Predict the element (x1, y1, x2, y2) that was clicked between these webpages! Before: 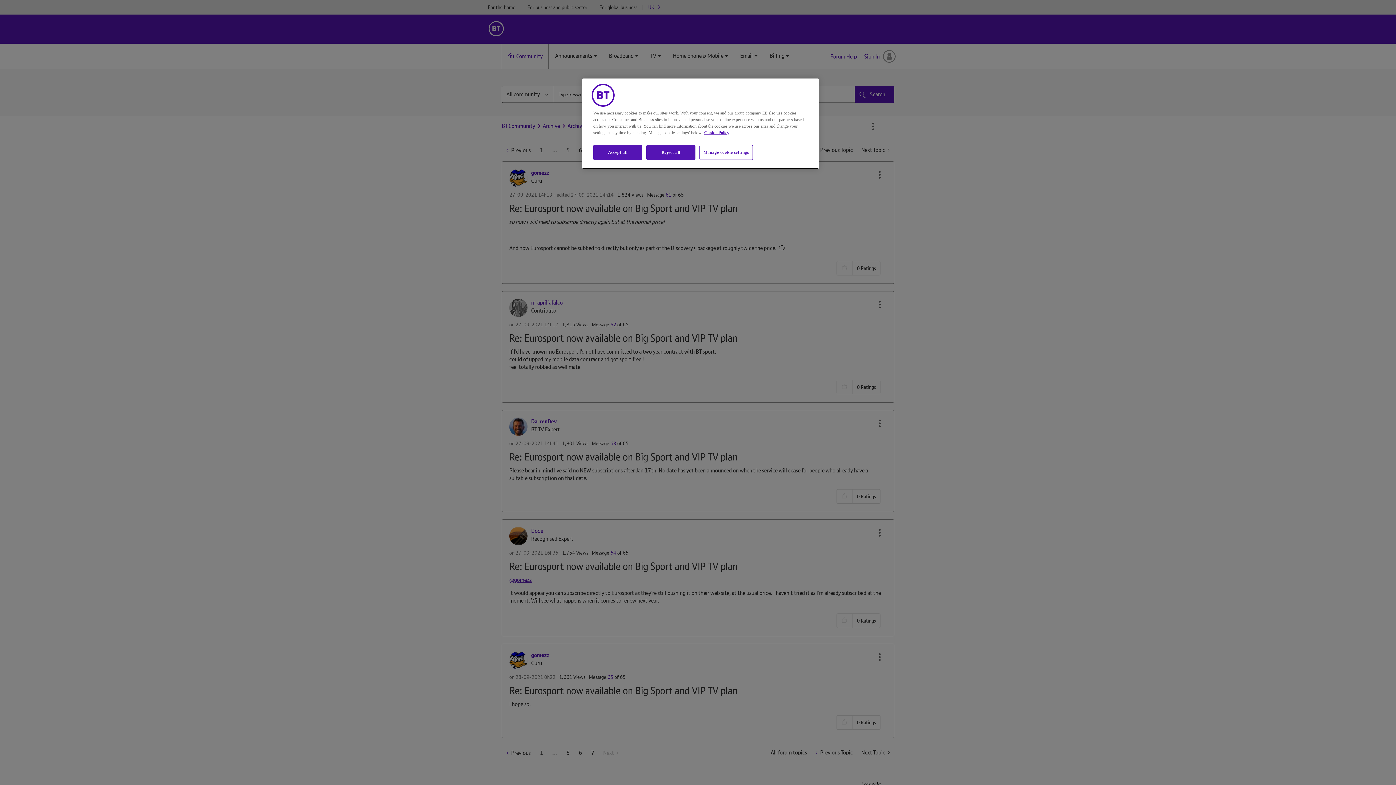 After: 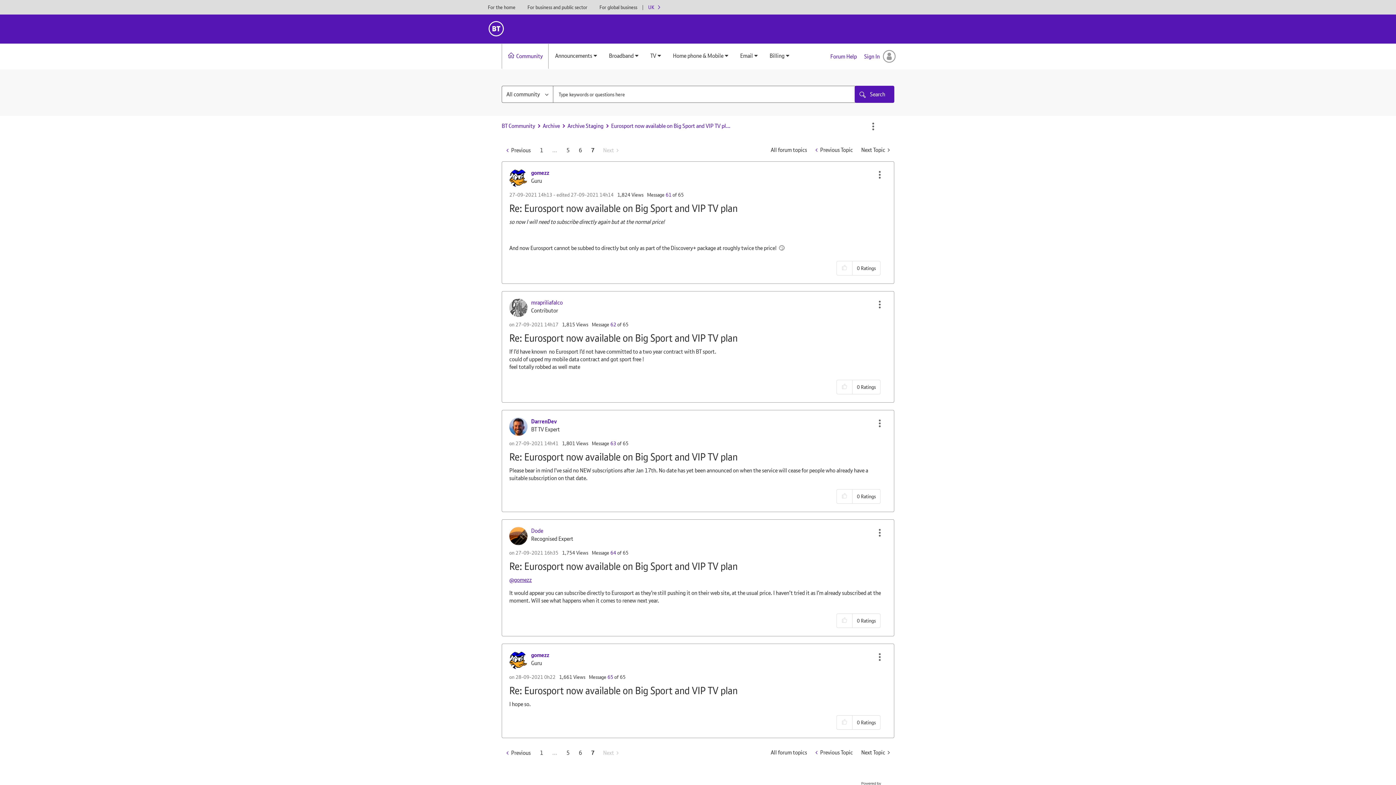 Action: bbox: (593, 145, 642, 160) label: Accept all